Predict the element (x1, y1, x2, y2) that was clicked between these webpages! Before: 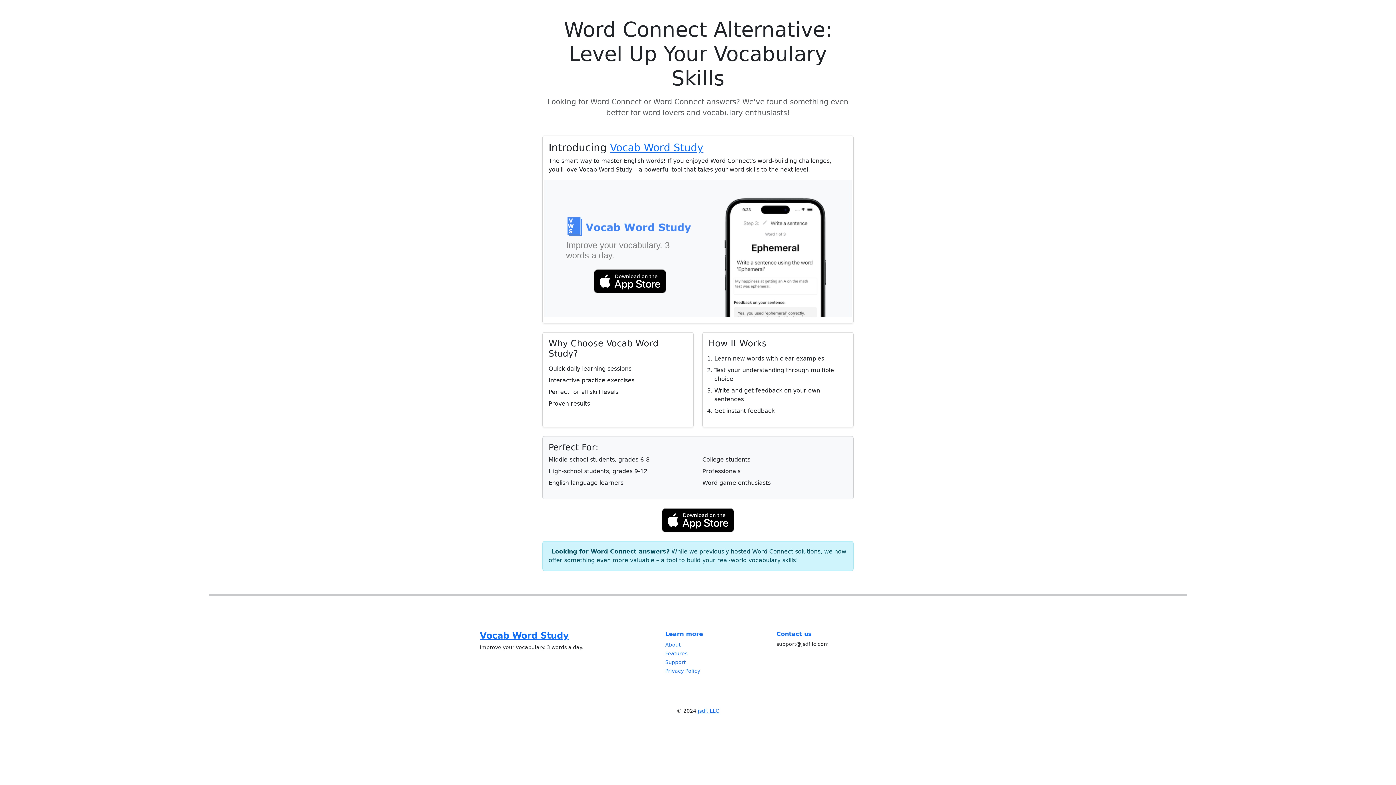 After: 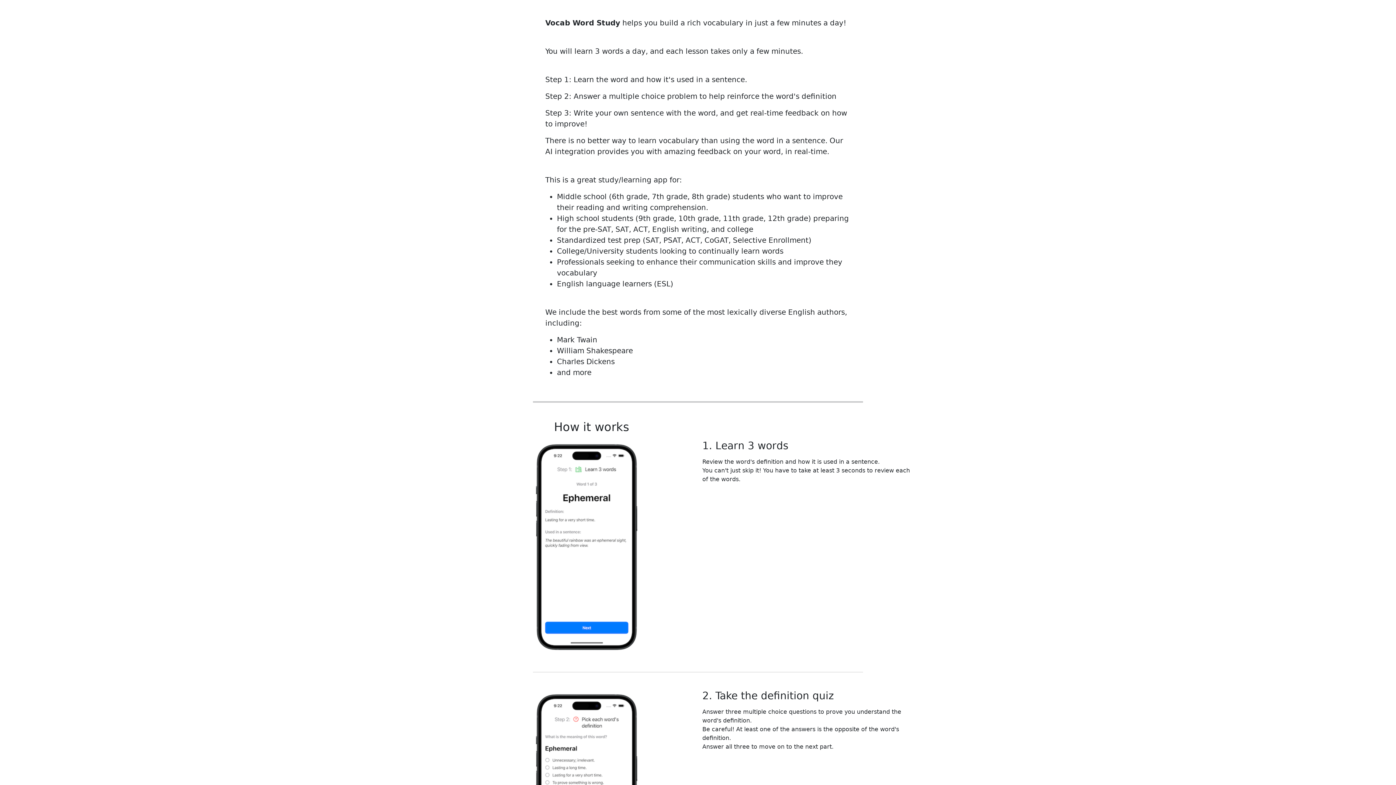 Action: label: About bbox: (665, 642, 680, 647)